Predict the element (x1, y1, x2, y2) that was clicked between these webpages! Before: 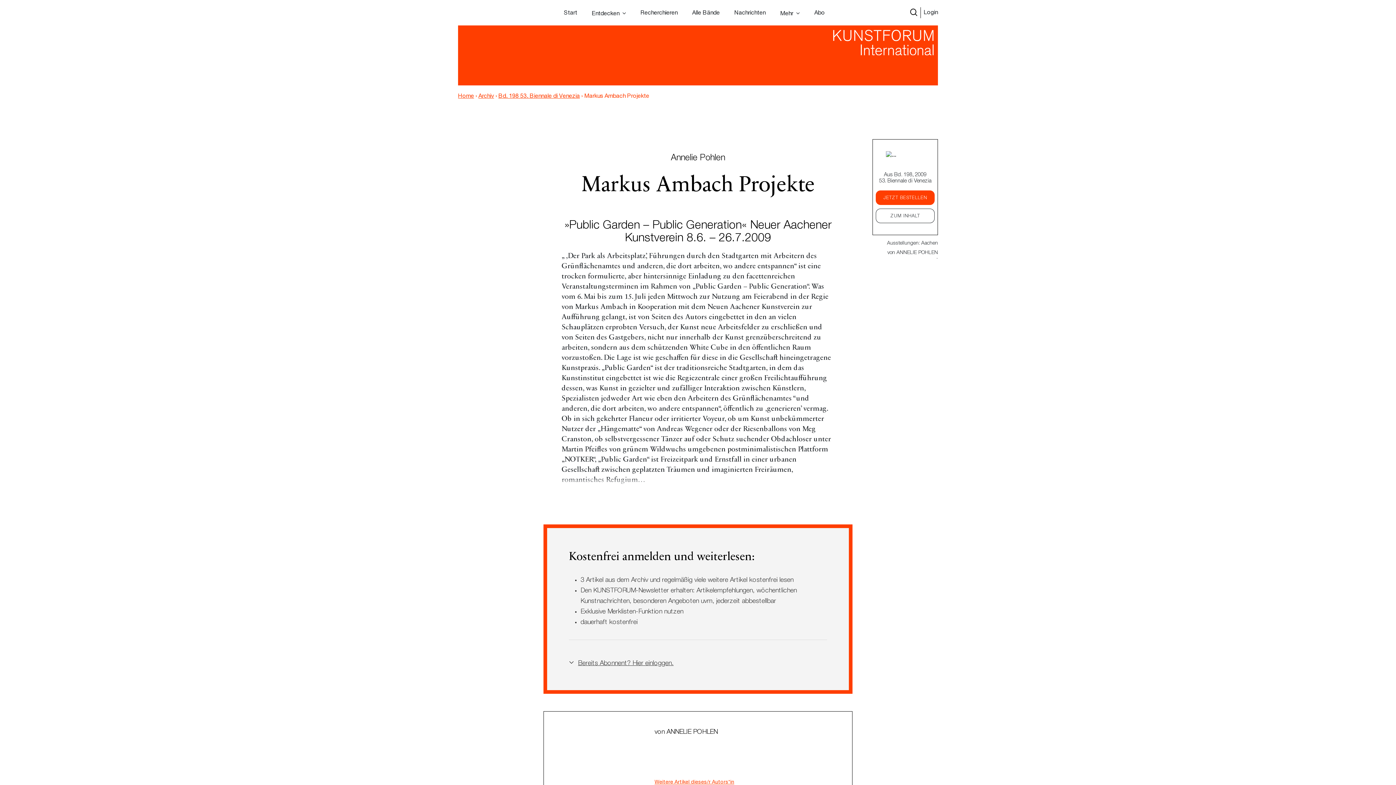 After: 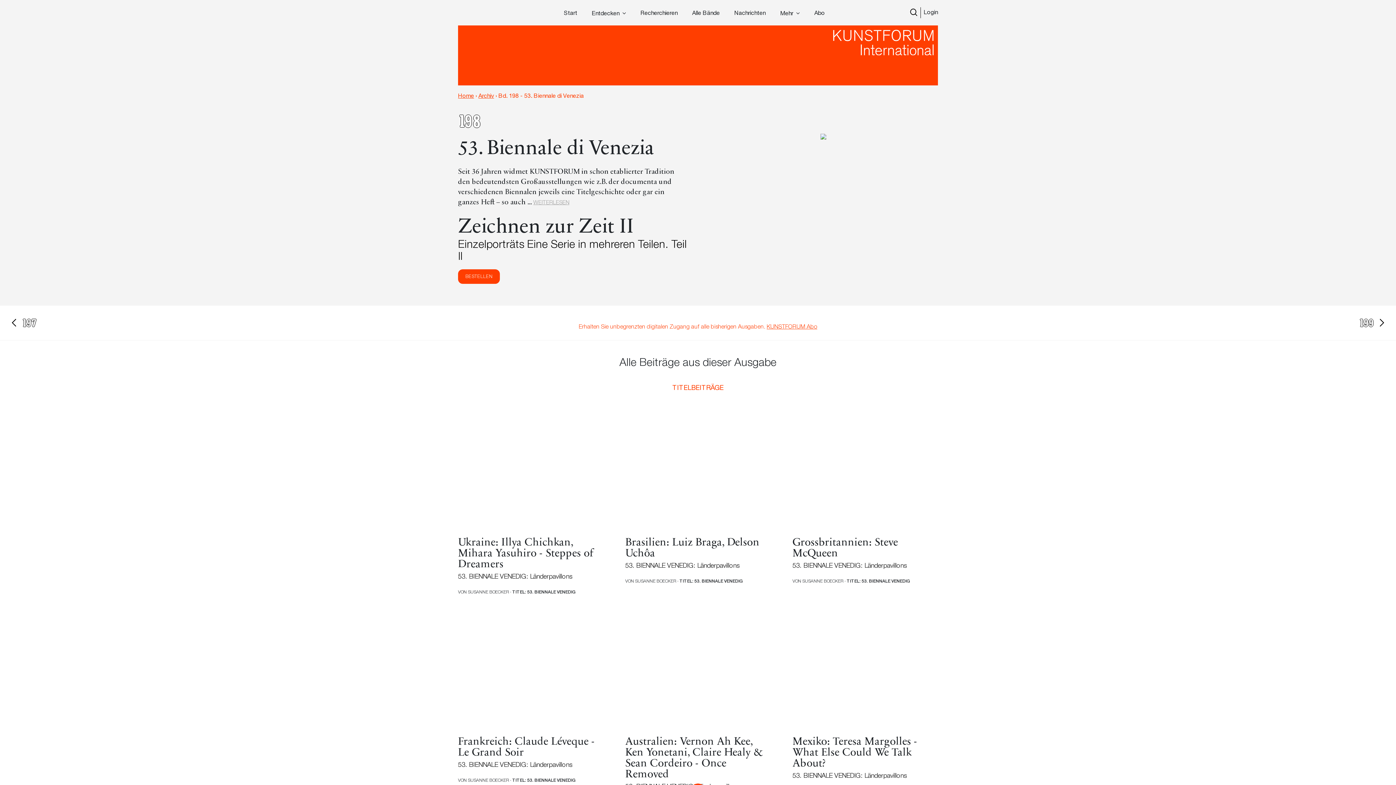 Action: label: ZUM INHALT bbox: (876, 208, 934, 223)